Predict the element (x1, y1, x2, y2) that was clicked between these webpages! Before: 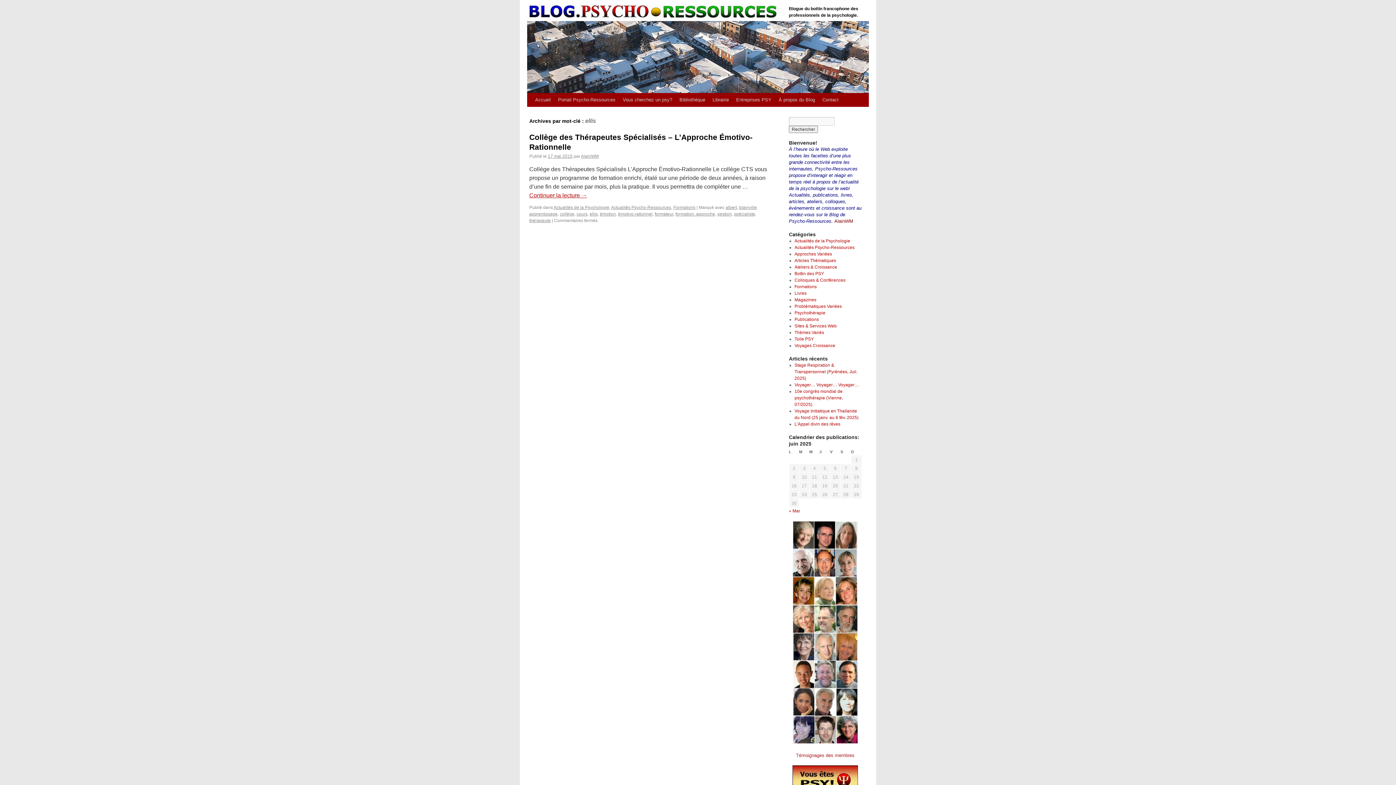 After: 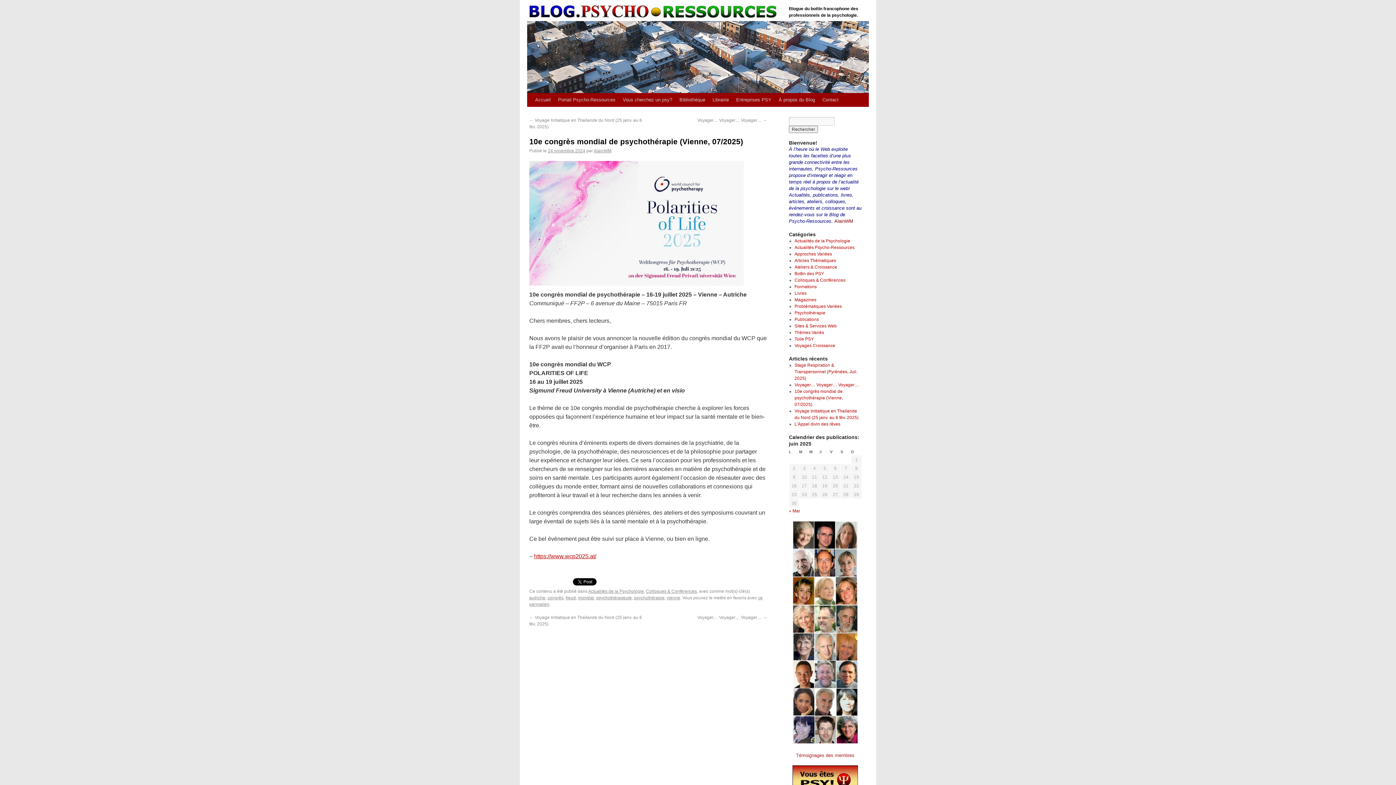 Action: bbox: (794, 389, 843, 407) label: 10e congrès mondial de psychothérapie (Vienne, 07/2025)